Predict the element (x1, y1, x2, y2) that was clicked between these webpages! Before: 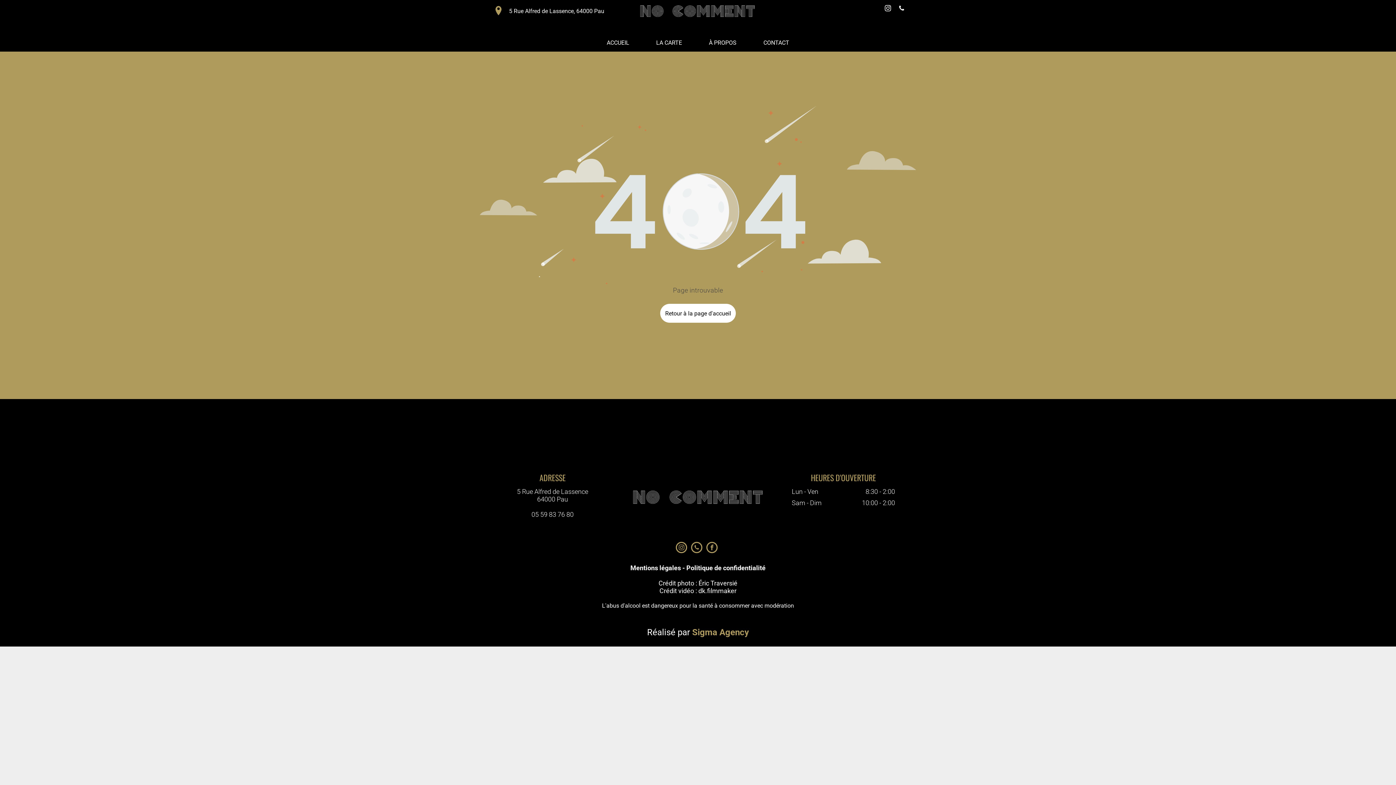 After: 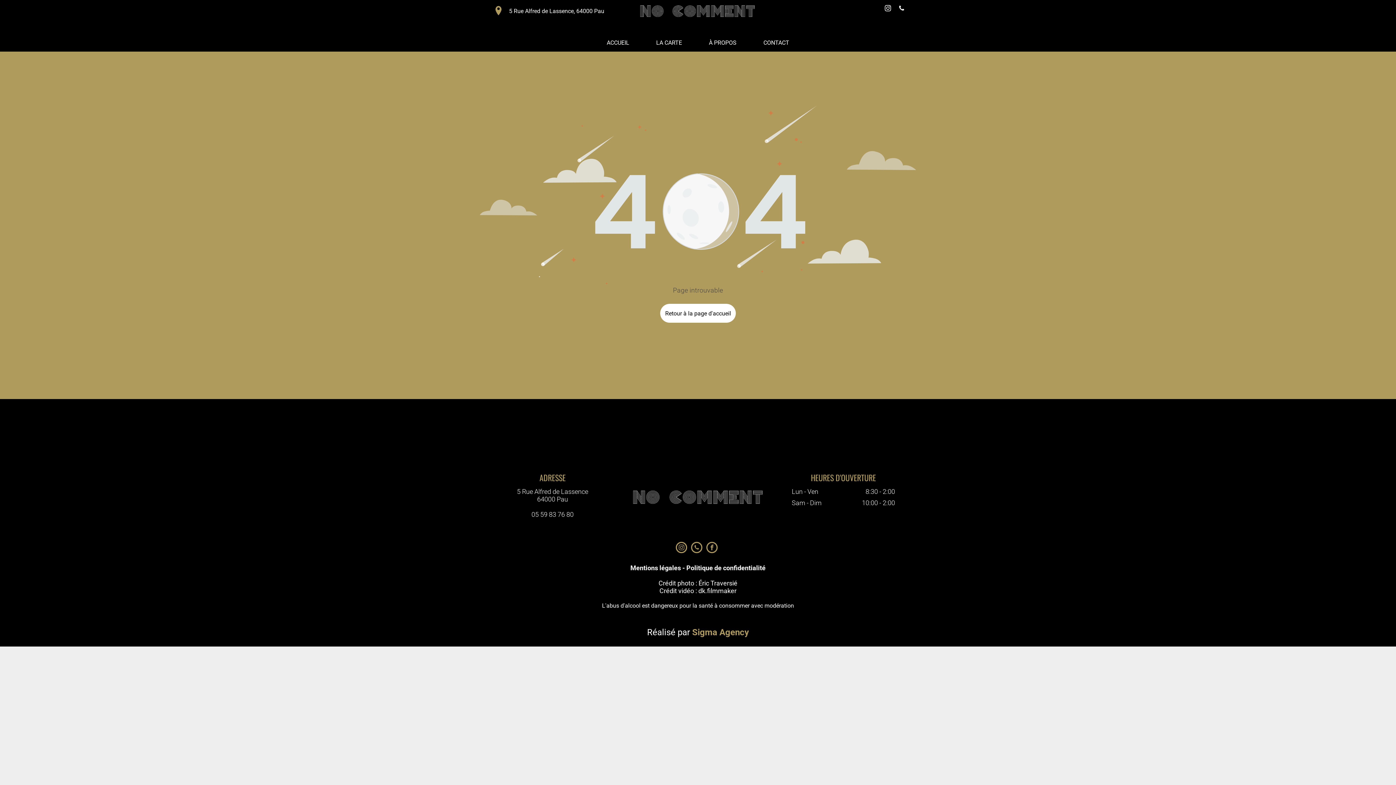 Action: bbox: (480, 105, 916, 113)